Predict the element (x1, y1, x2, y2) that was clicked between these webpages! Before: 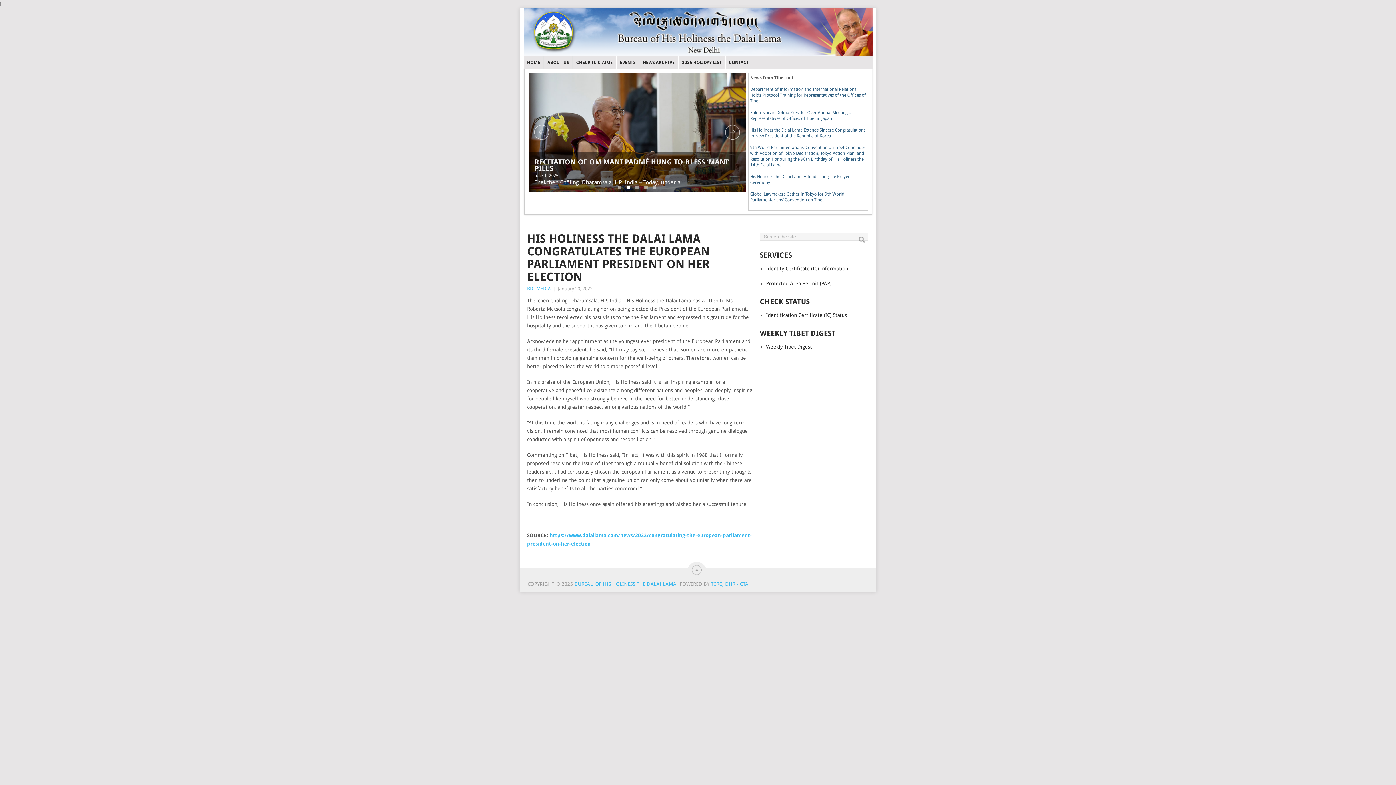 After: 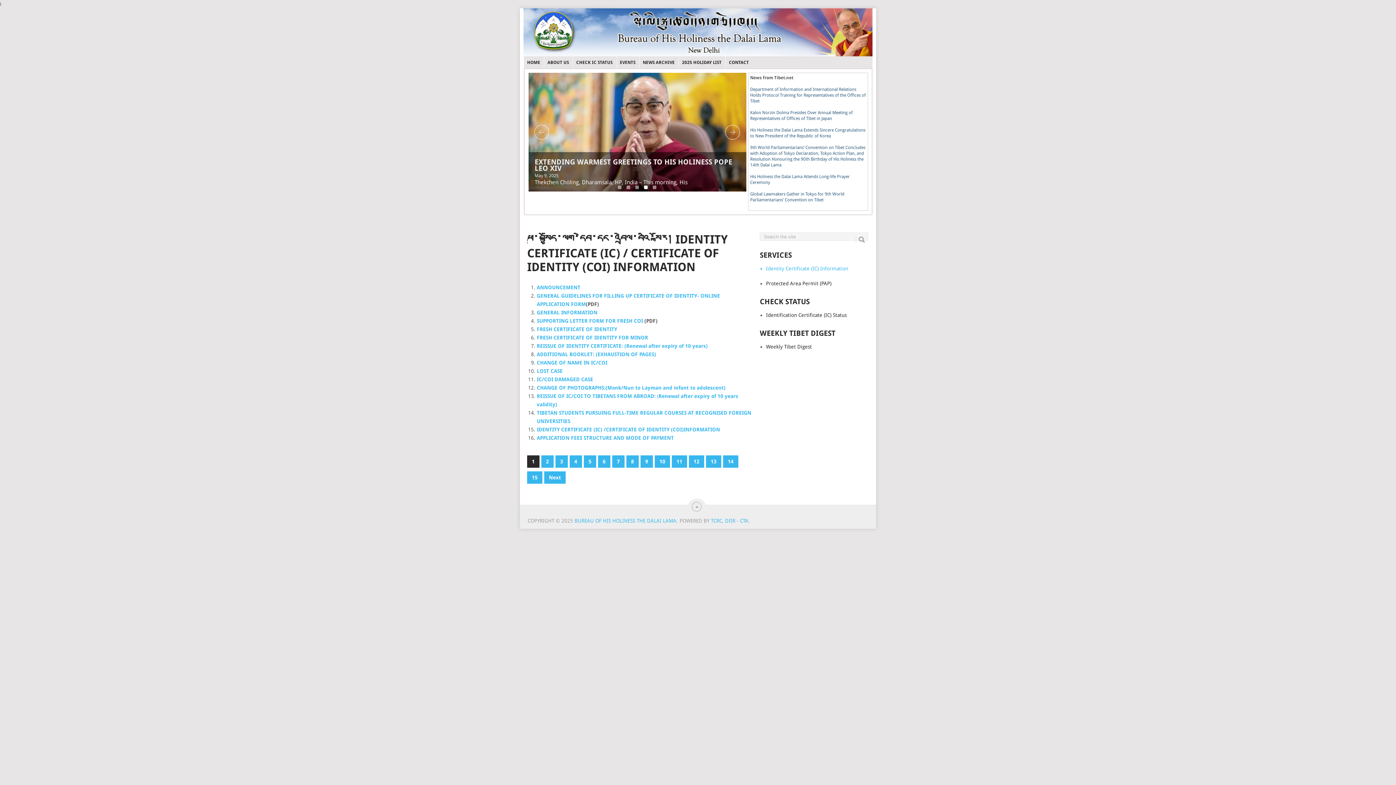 Action: label: Identity Certificate (IC) Information bbox: (766, 265, 848, 271)